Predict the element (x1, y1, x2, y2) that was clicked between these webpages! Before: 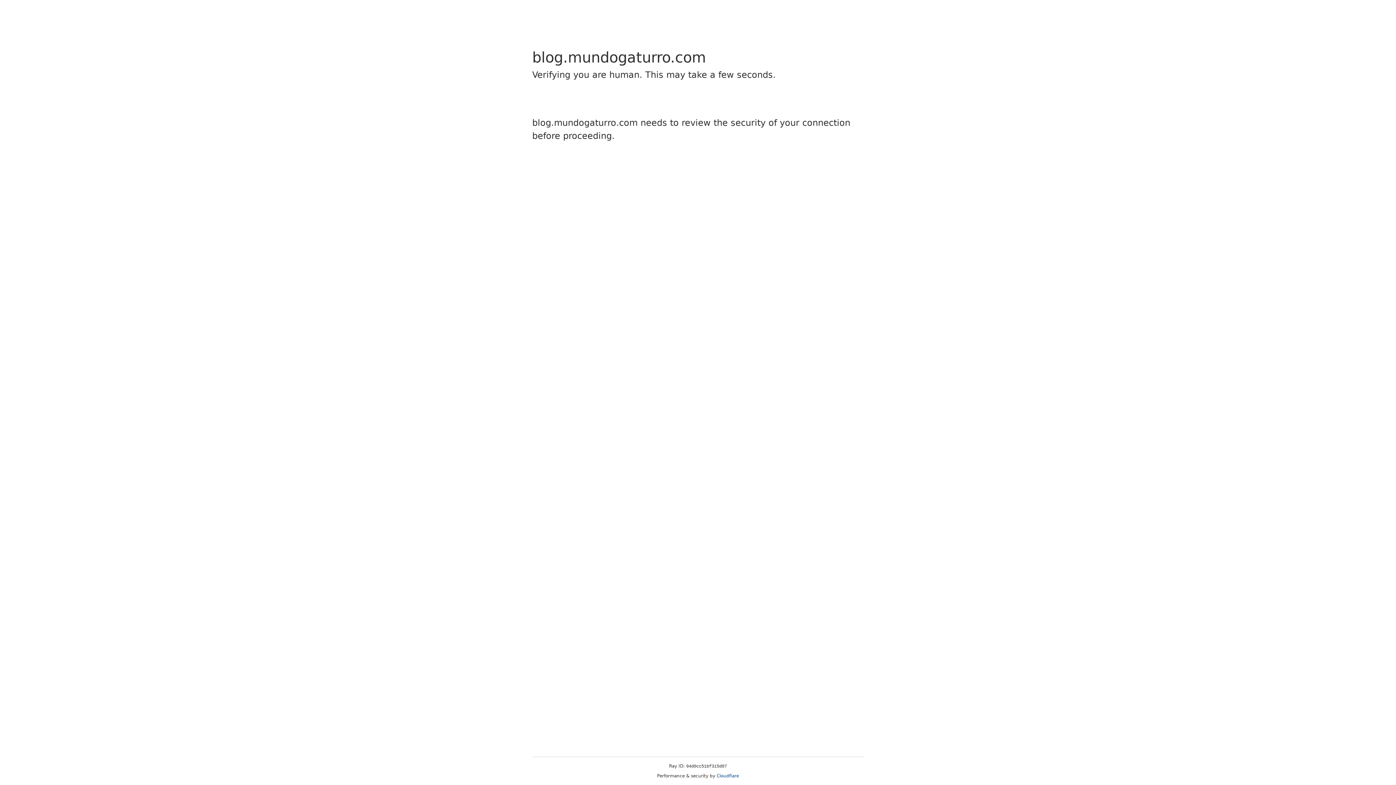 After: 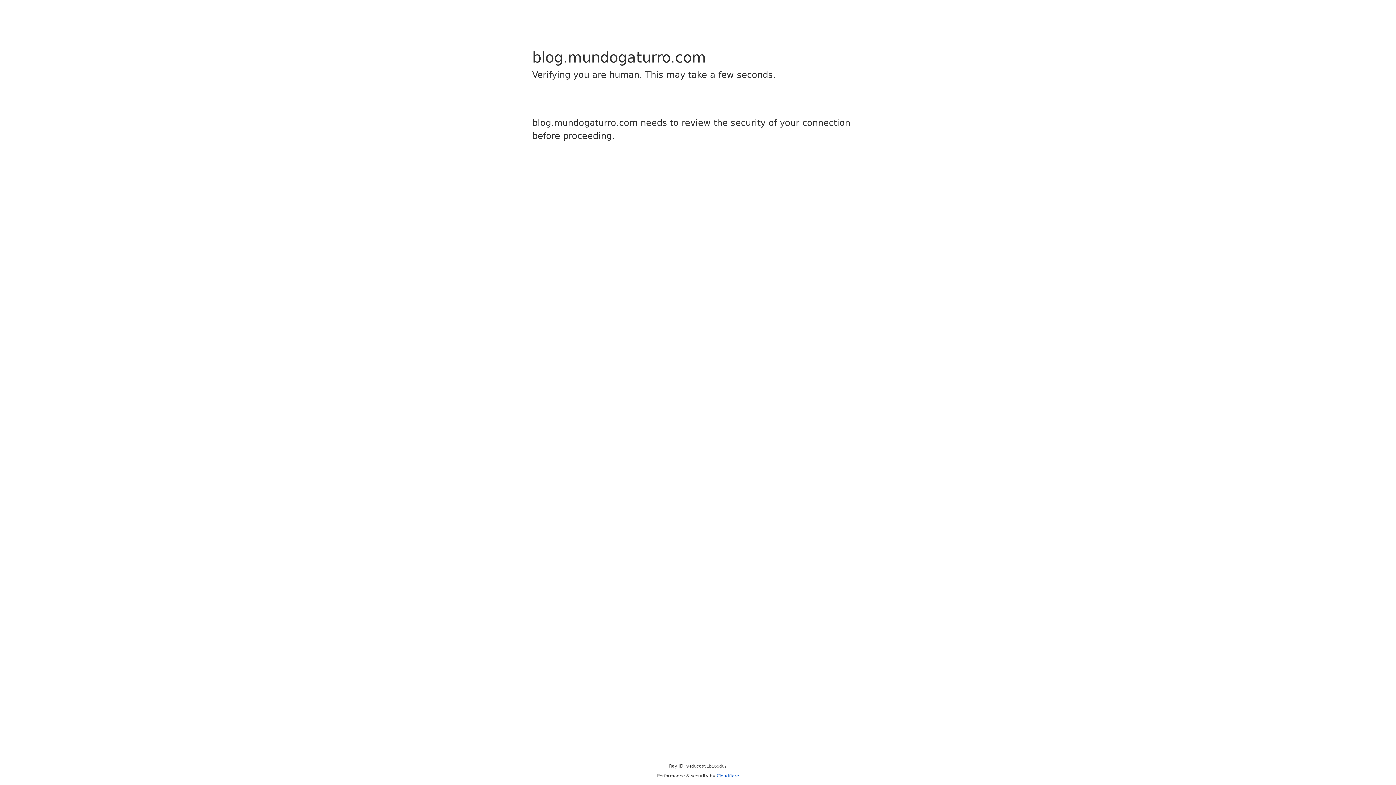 Action: label: Cloudflare bbox: (716, 773, 739, 778)